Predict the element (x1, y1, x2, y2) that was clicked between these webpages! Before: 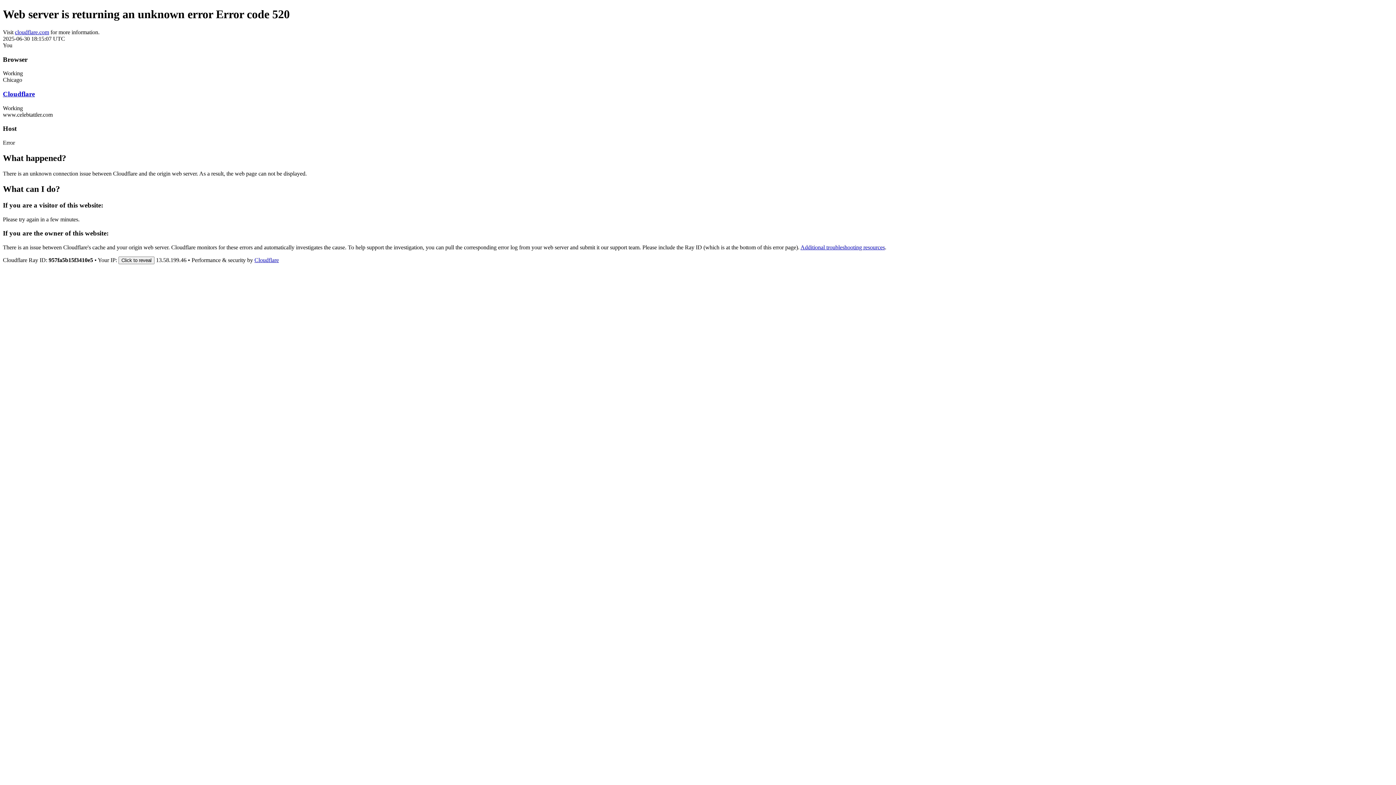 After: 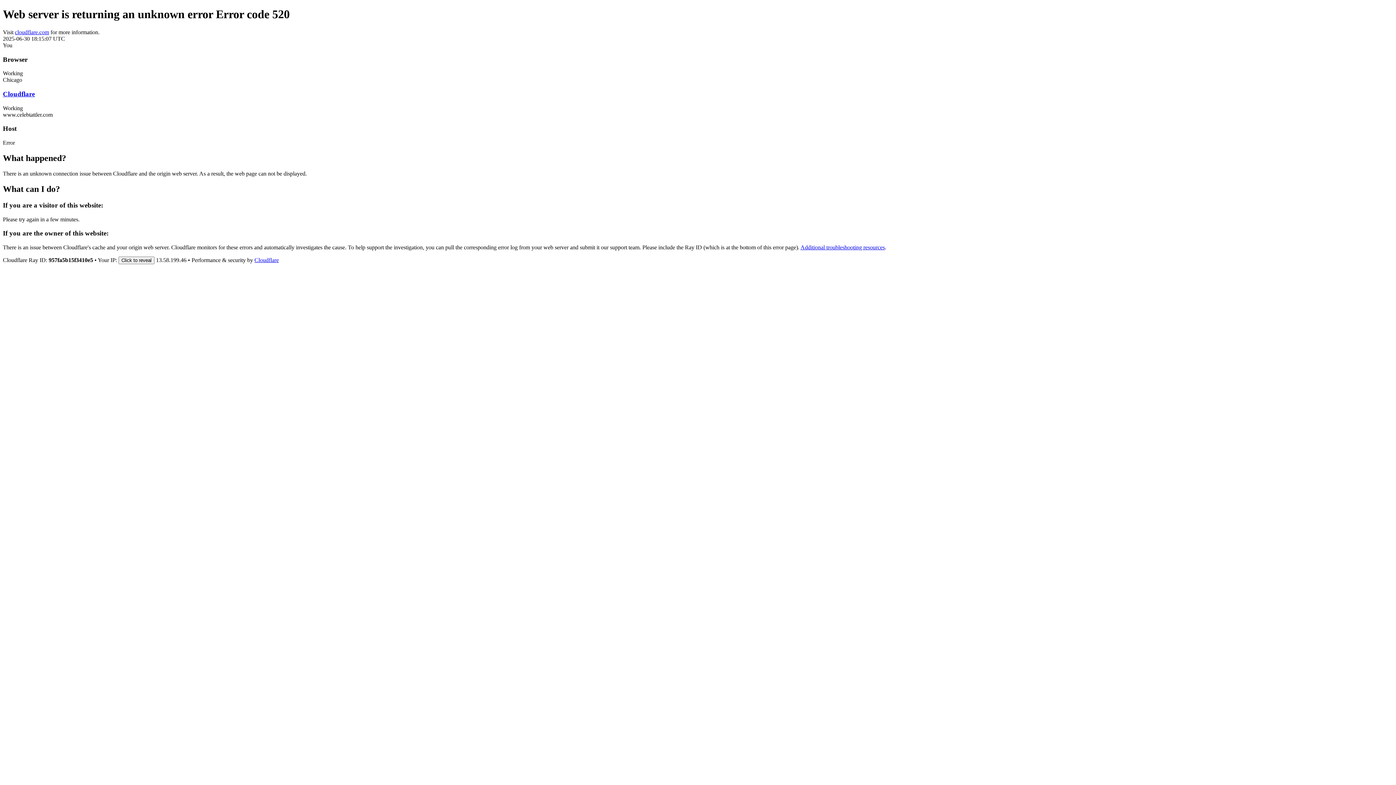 Action: bbox: (254, 257, 278, 263) label: Cloudflare